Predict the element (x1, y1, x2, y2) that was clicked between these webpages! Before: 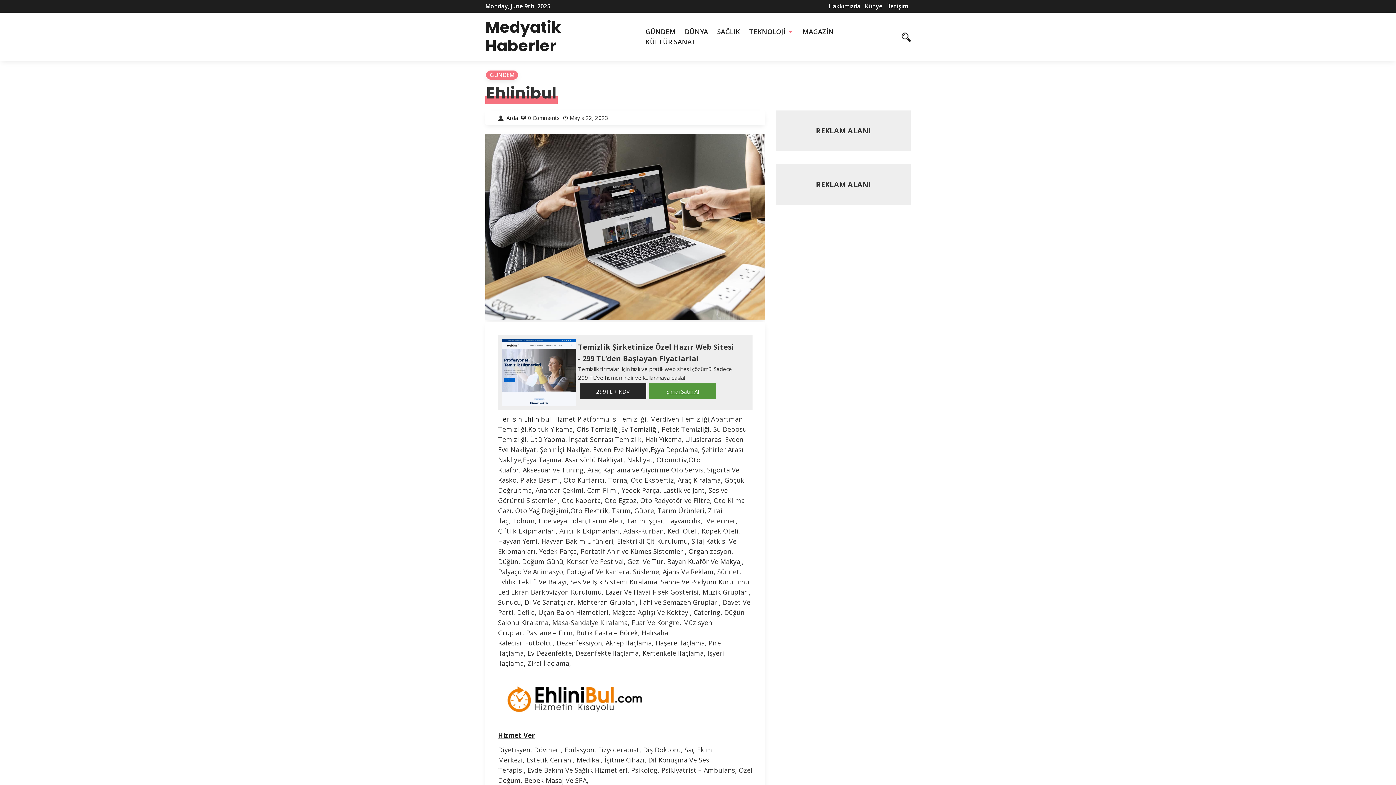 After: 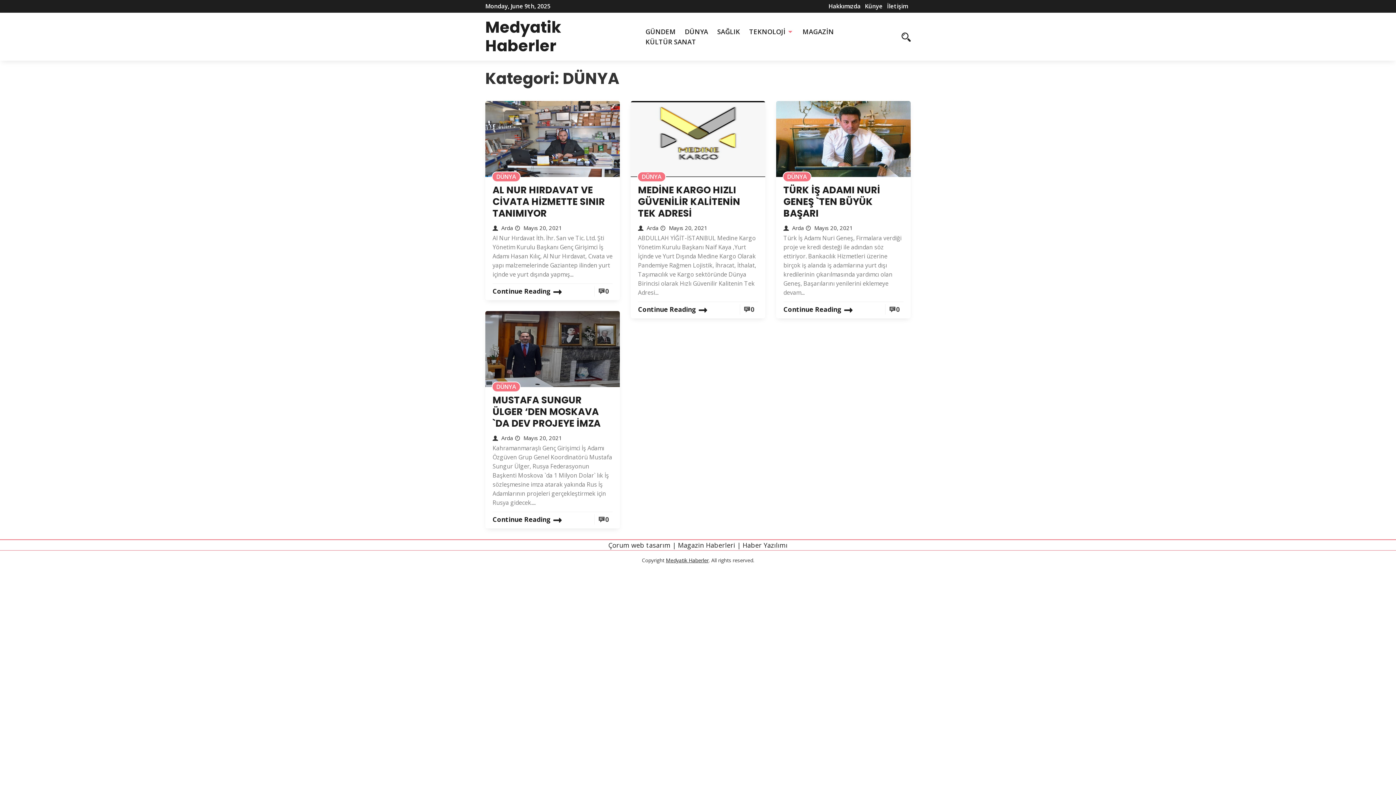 Action: bbox: (681, 23, 711, 39) label: DÜNYA